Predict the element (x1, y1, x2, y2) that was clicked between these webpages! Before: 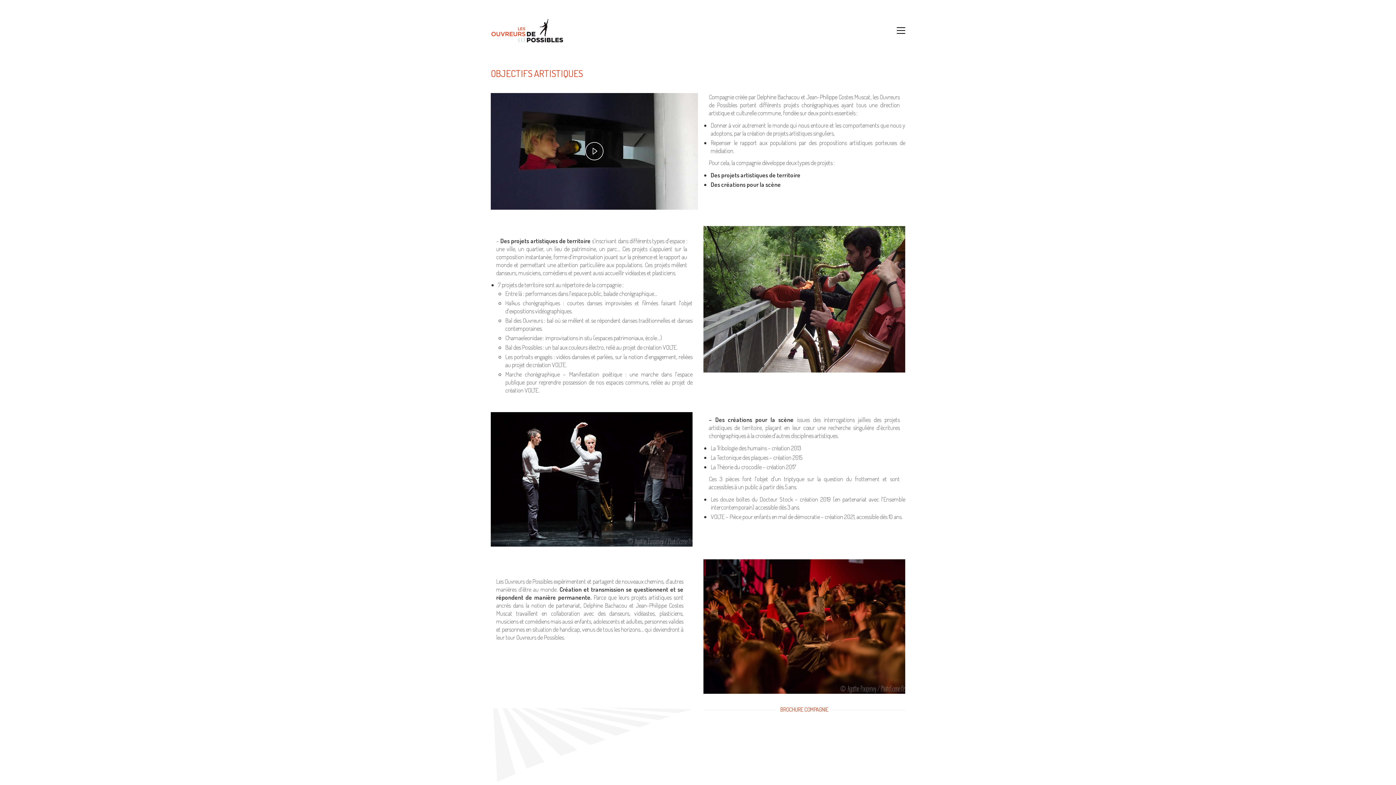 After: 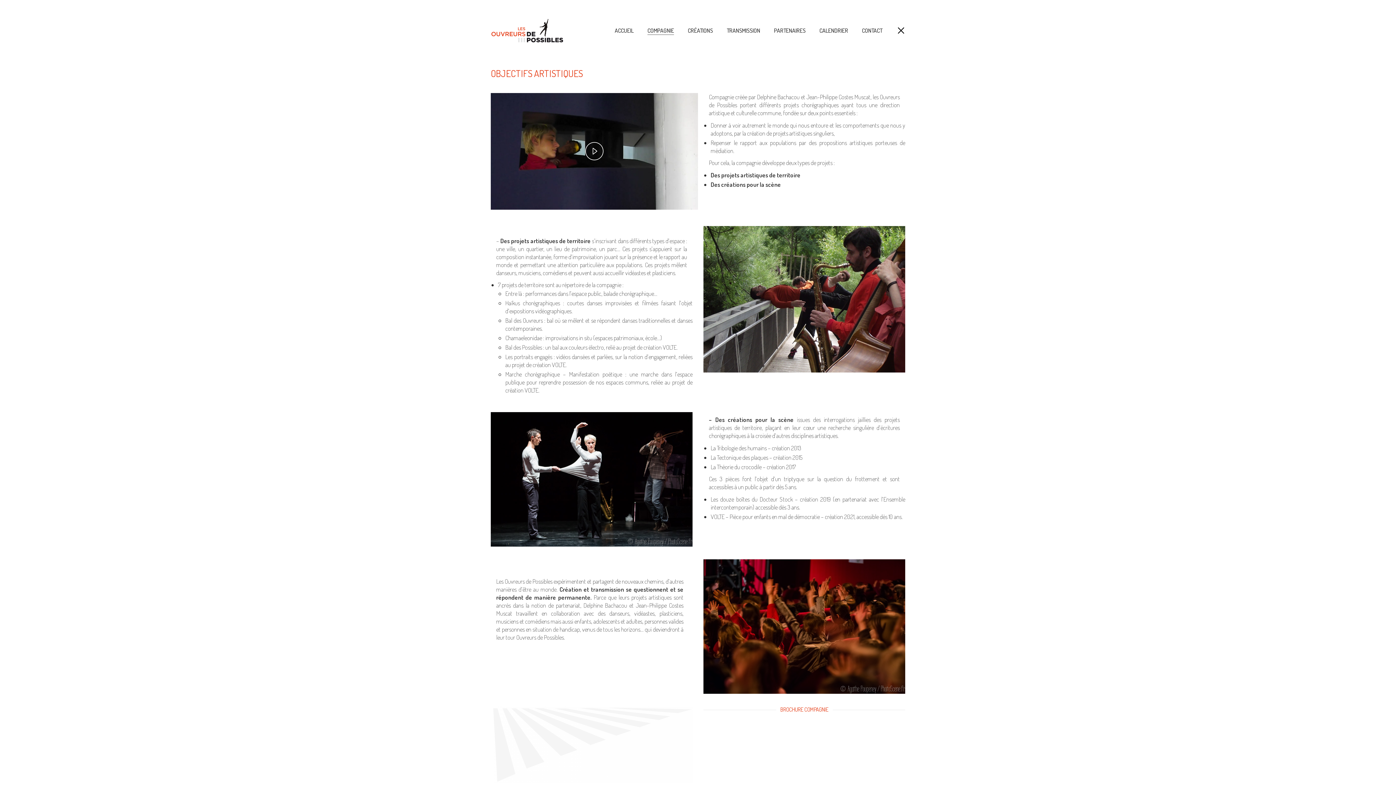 Action: bbox: (897, 25, 905, 35) label: Toggle navigation